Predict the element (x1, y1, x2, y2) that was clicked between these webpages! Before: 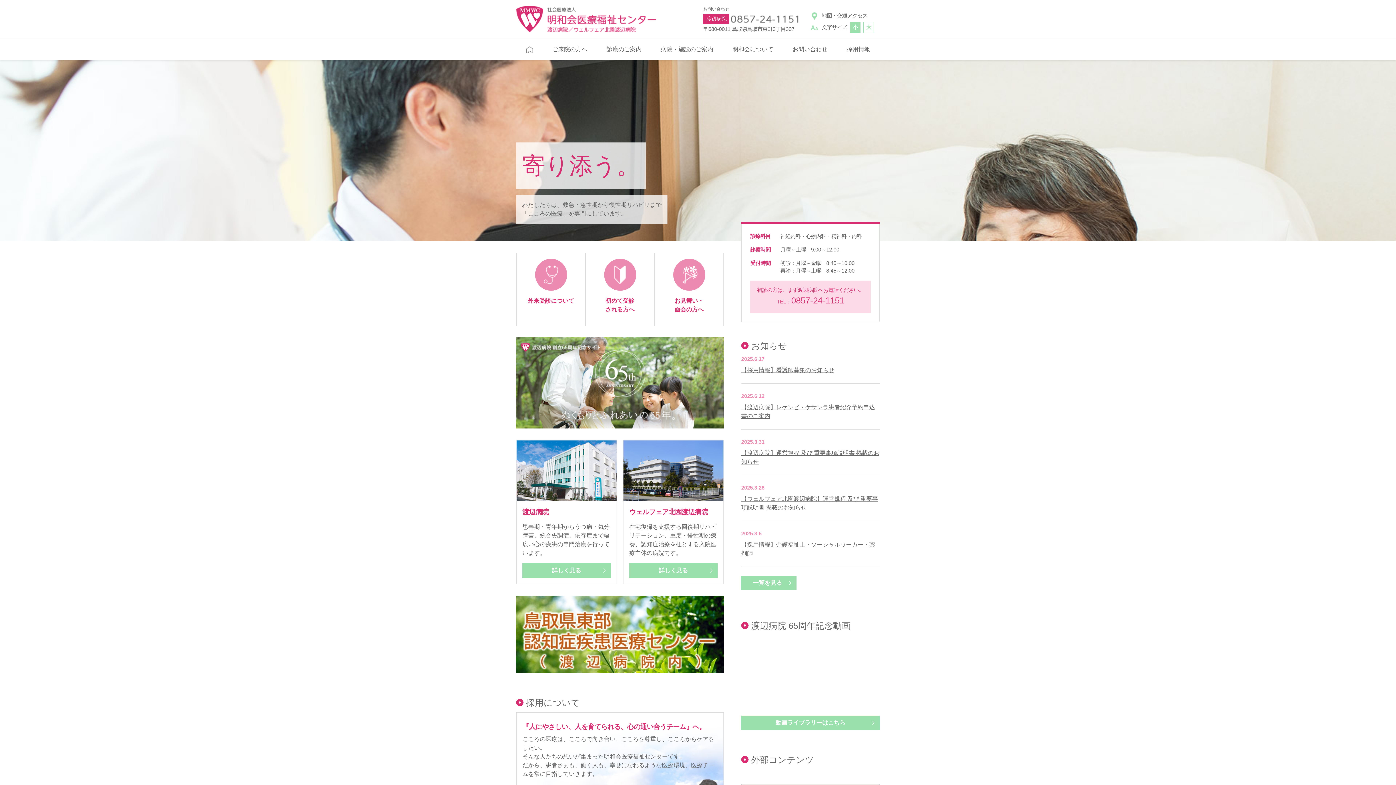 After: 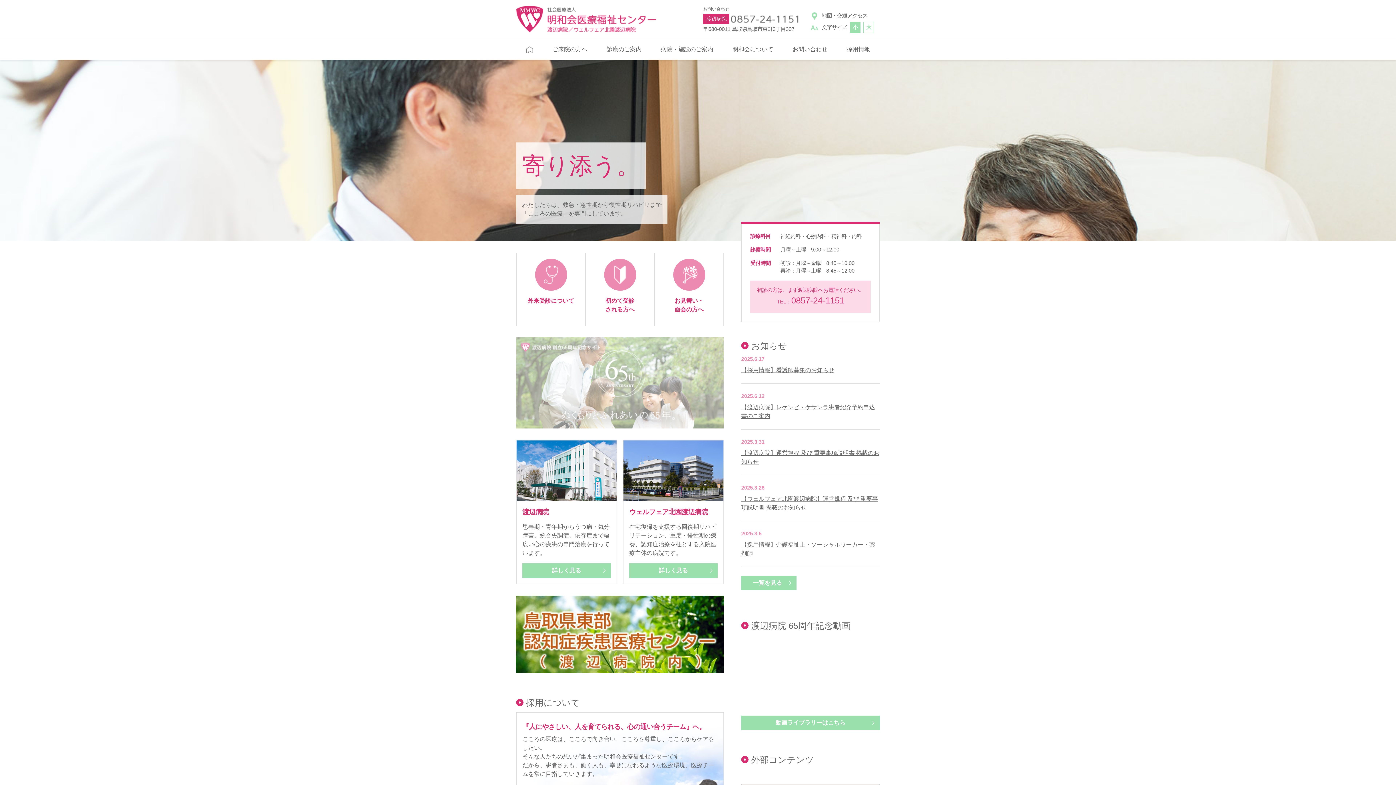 Action: bbox: (516, 379, 724, 385)